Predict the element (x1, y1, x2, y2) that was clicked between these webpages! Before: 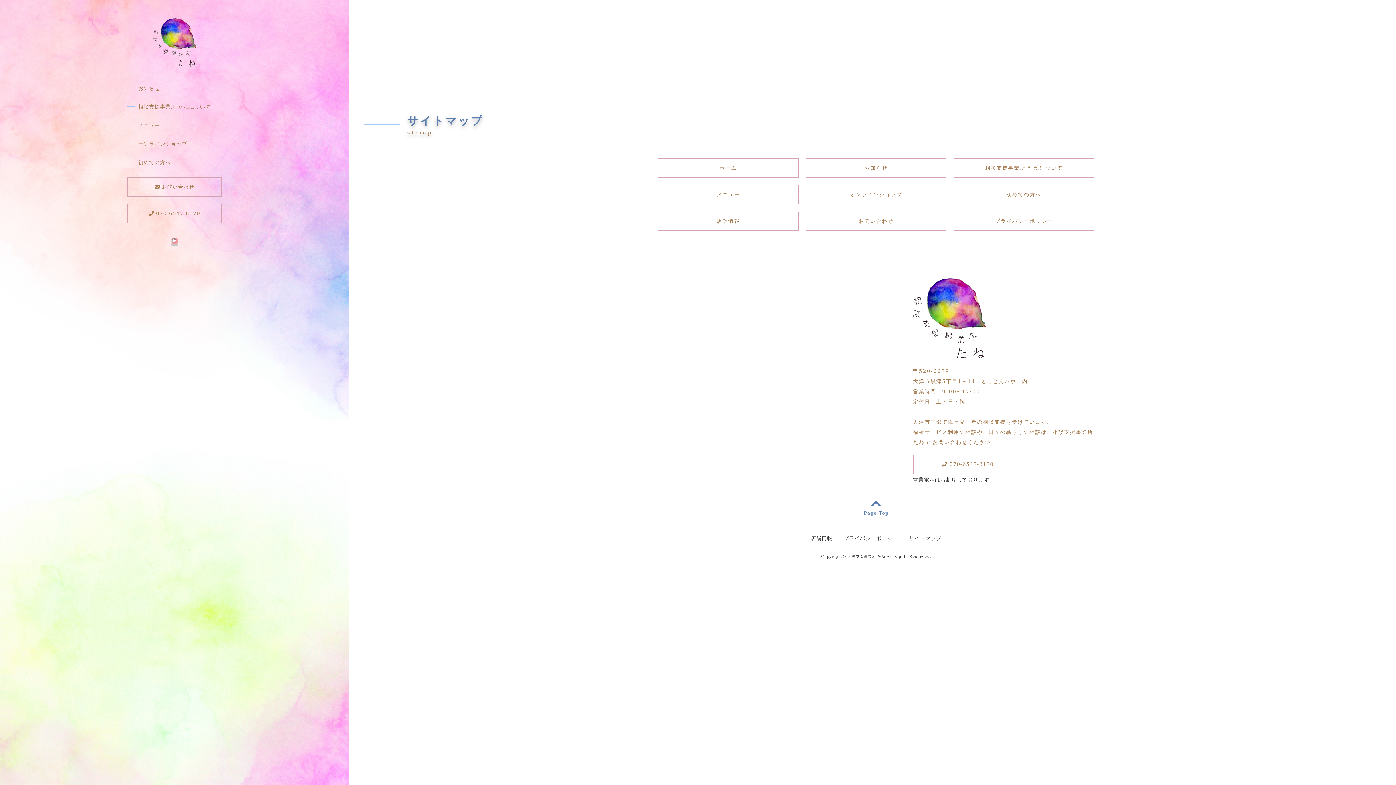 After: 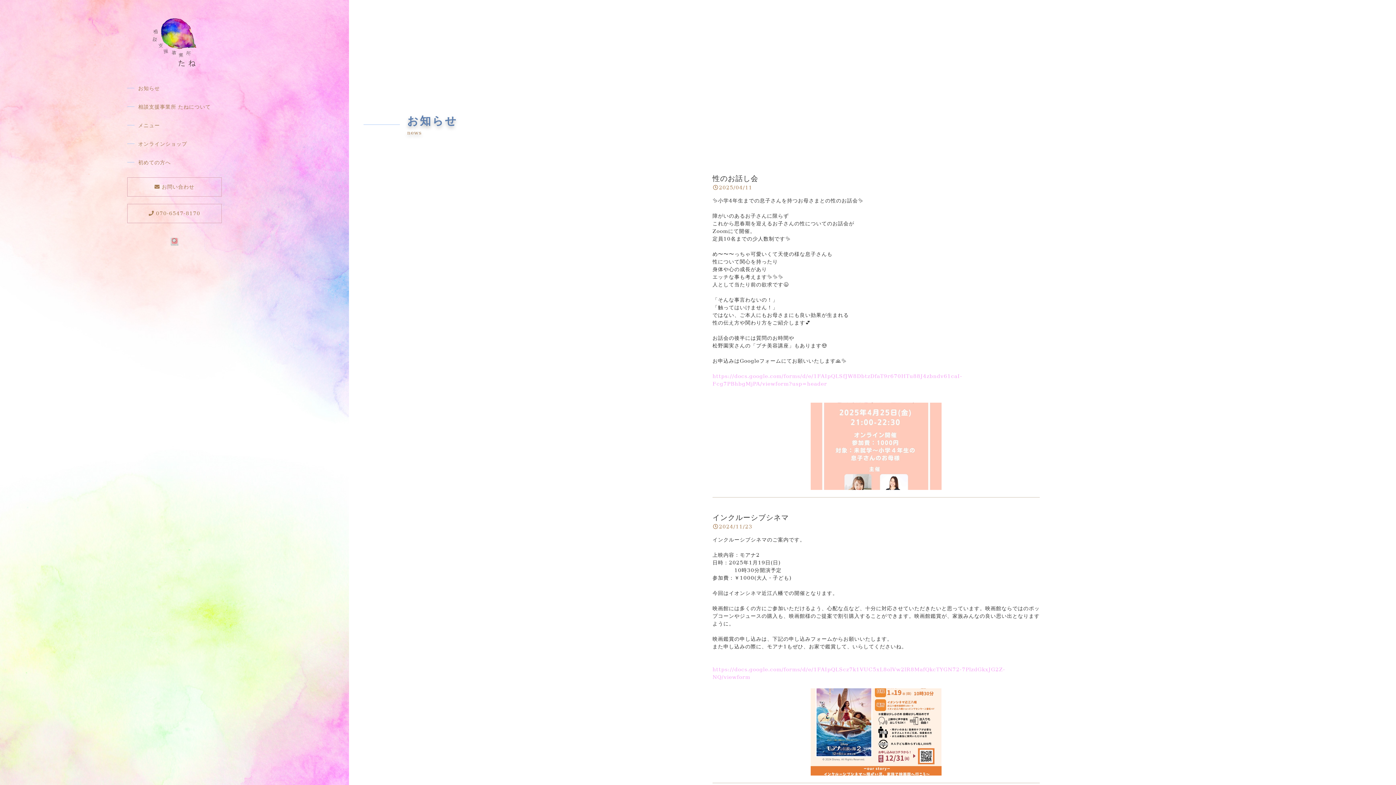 Action: bbox: (127, 84, 221, 92) label: お知らせ